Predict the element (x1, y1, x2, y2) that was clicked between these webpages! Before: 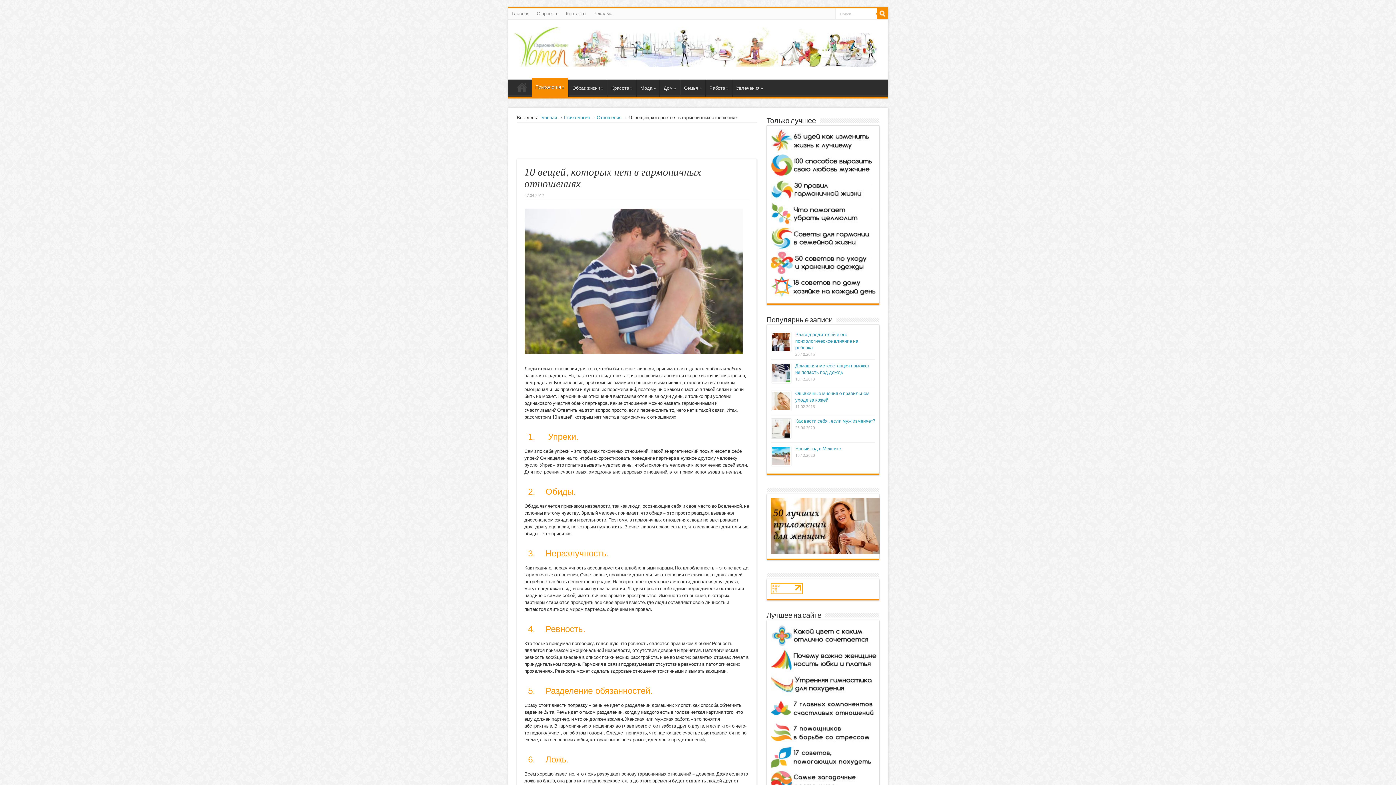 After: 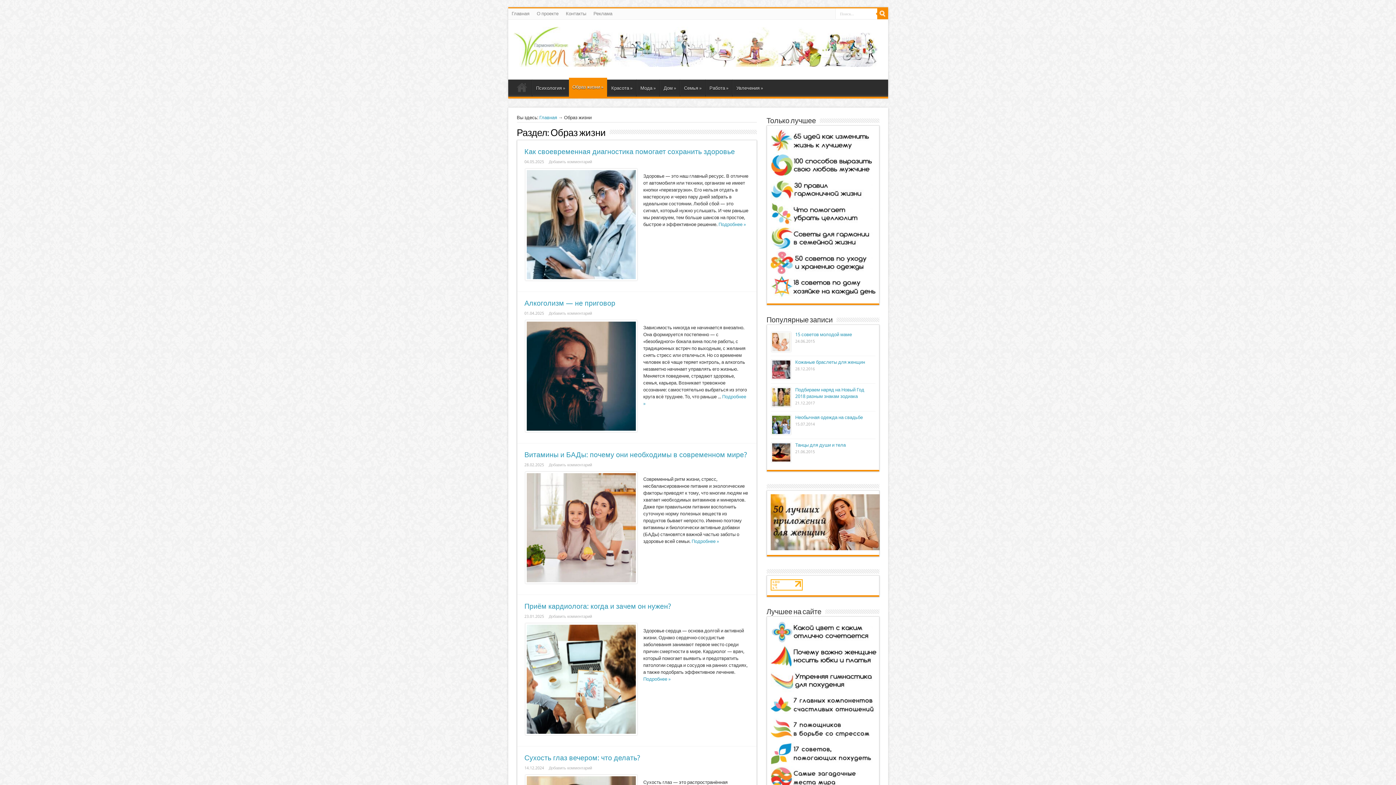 Action: label: Образ жизни » bbox: (568, 79, 607, 96)